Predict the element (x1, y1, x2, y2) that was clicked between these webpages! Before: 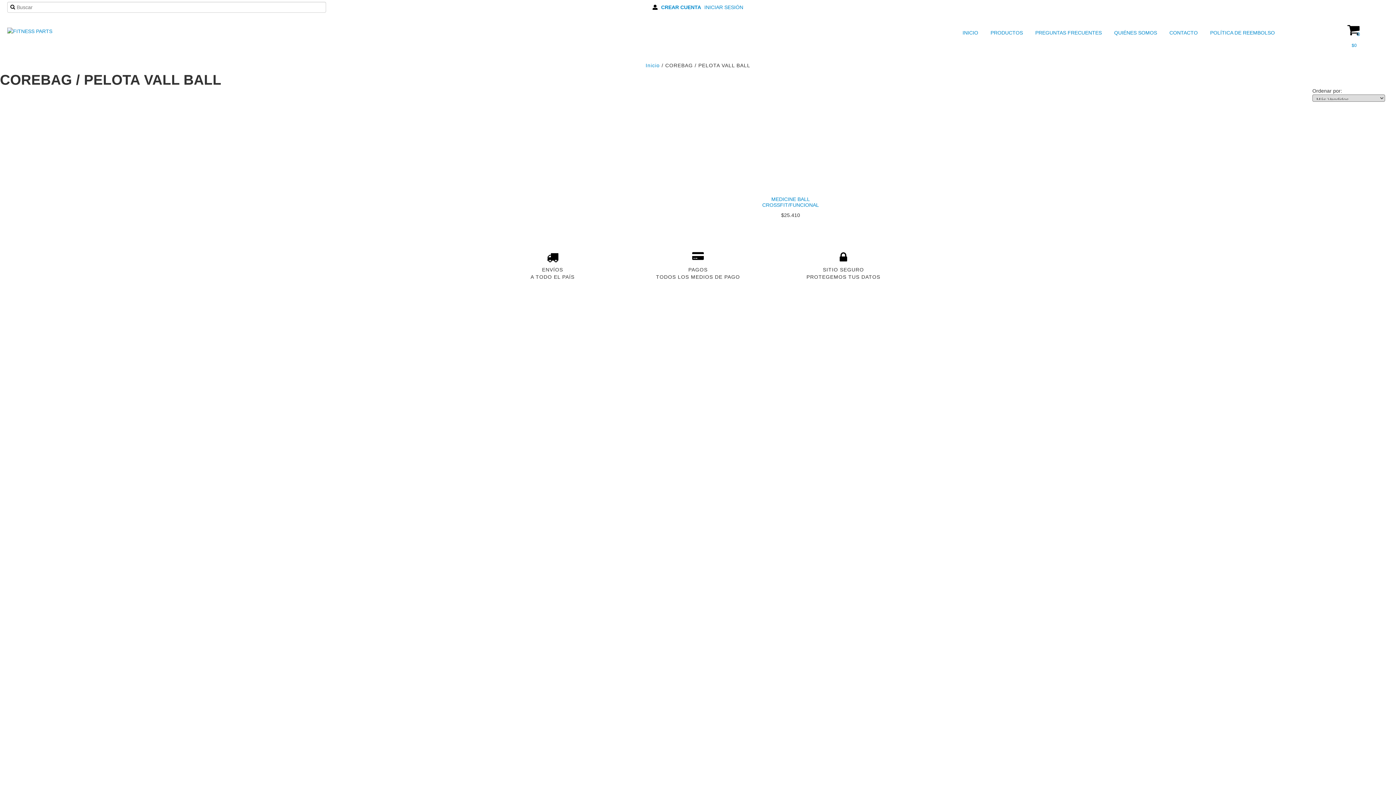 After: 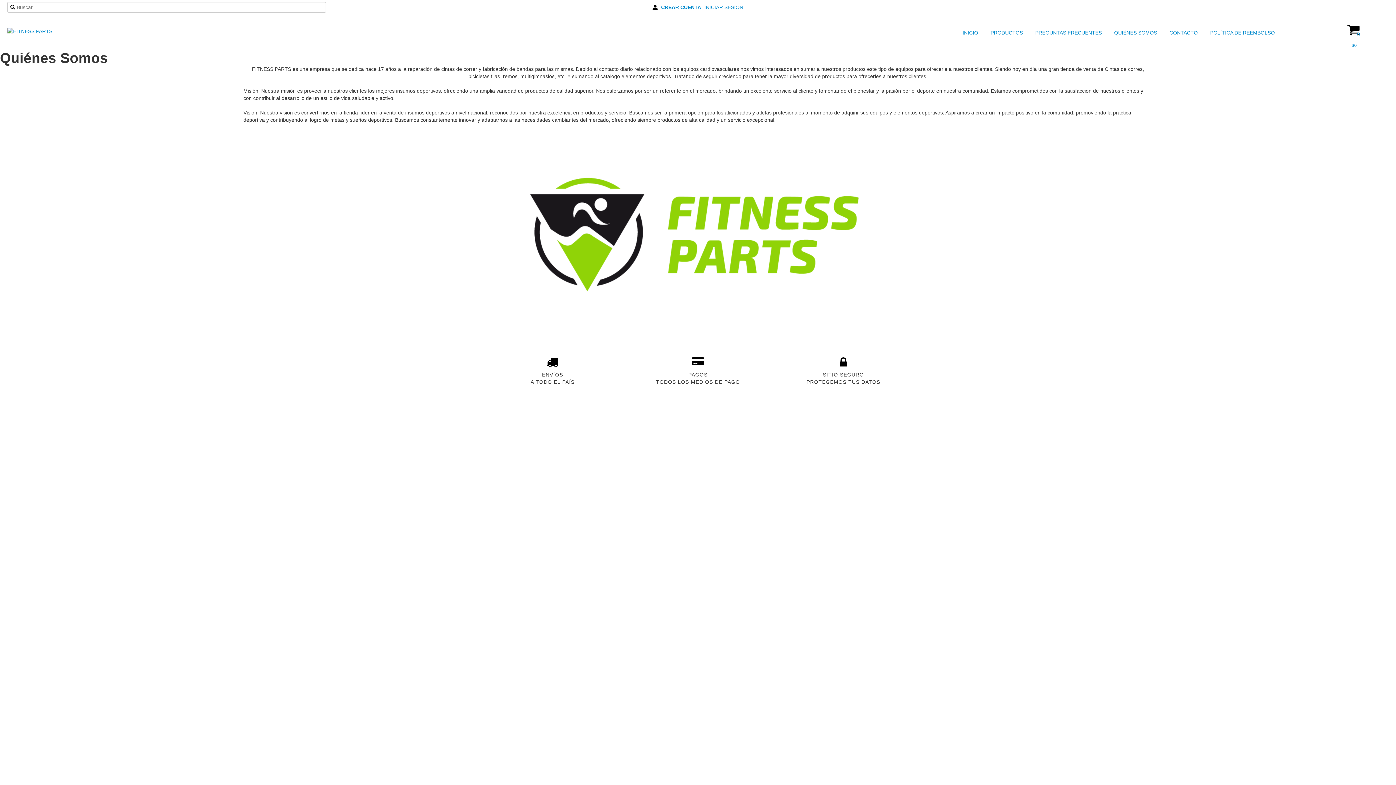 Action: bbox: (1105, 27, 1159, 38) label:  QUIÉNES SOMOS